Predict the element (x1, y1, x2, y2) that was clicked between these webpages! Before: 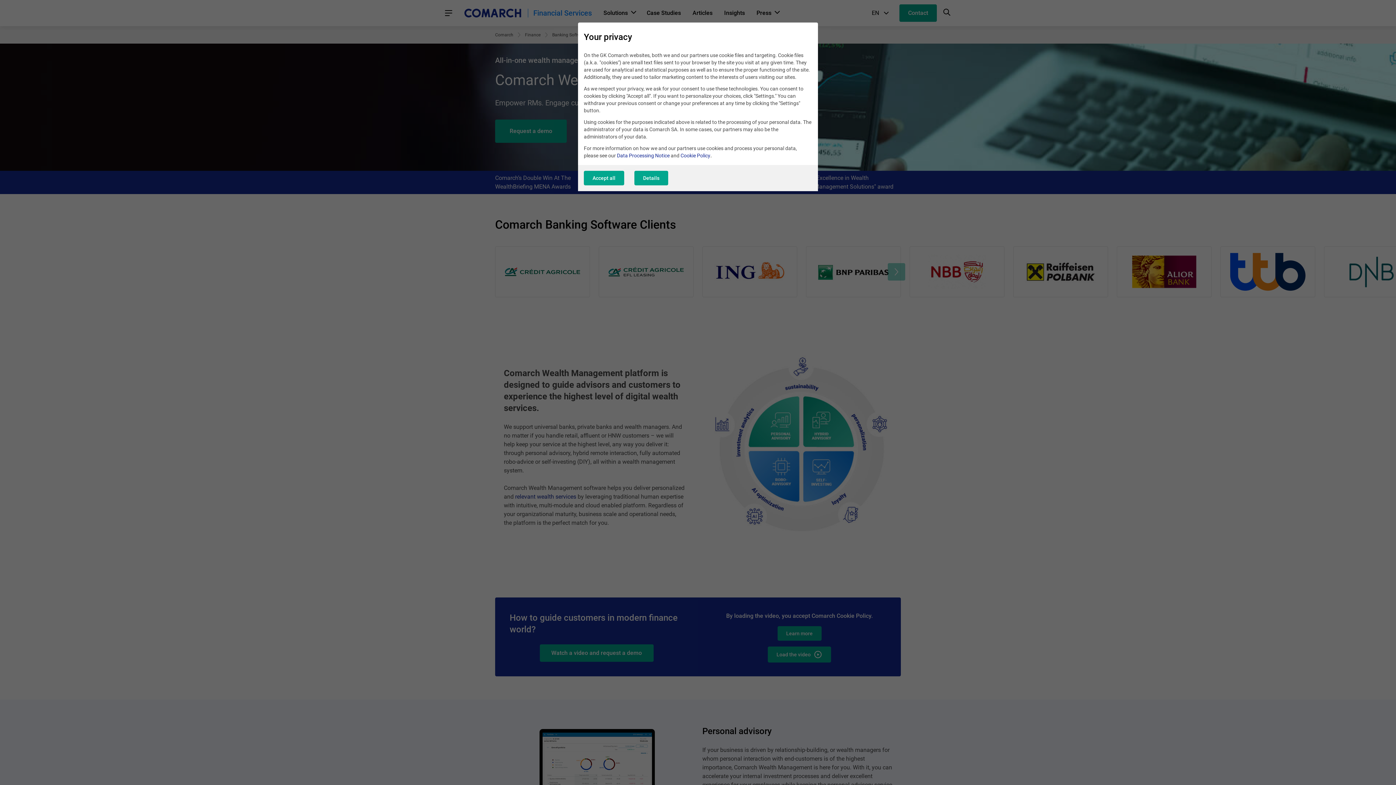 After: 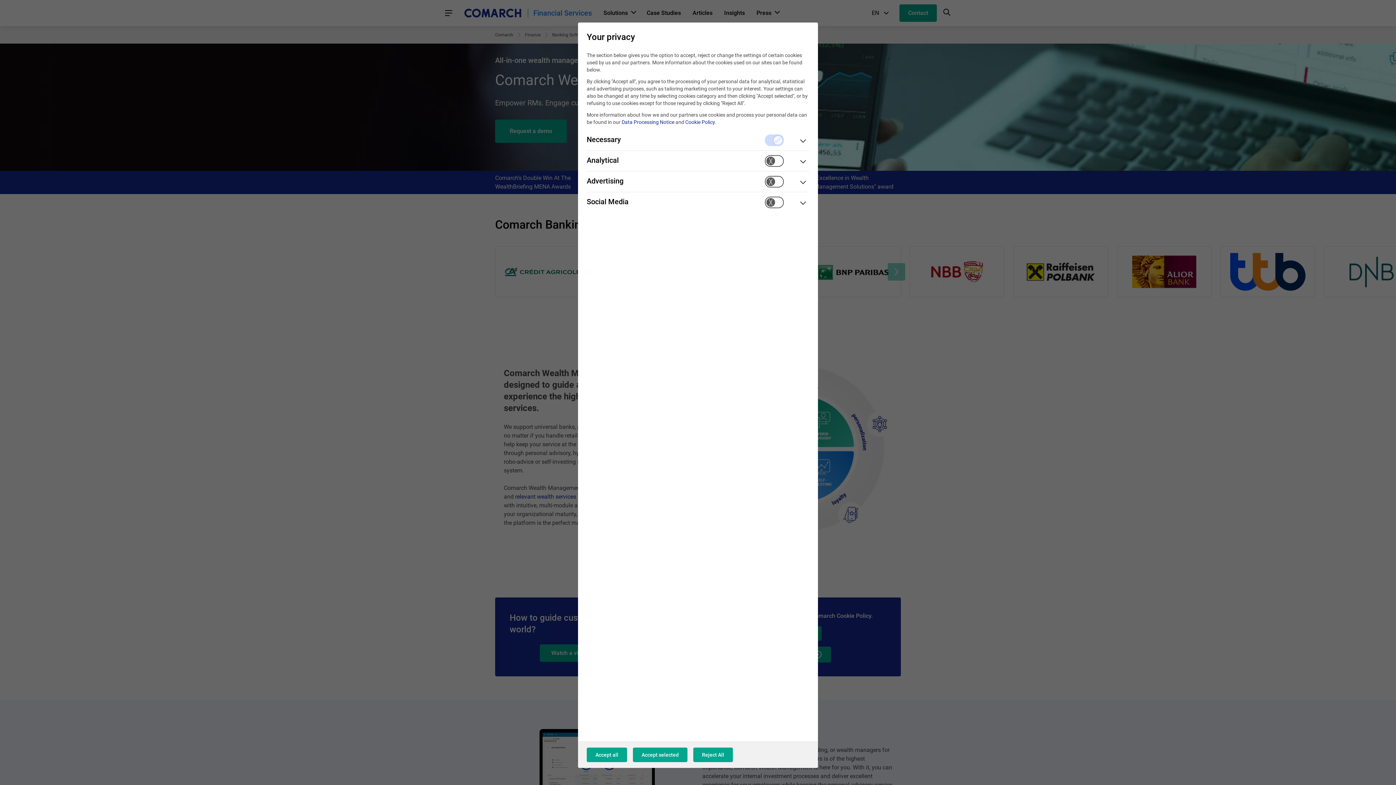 Action: label: Details bbox: (634, 171, 668, 185)